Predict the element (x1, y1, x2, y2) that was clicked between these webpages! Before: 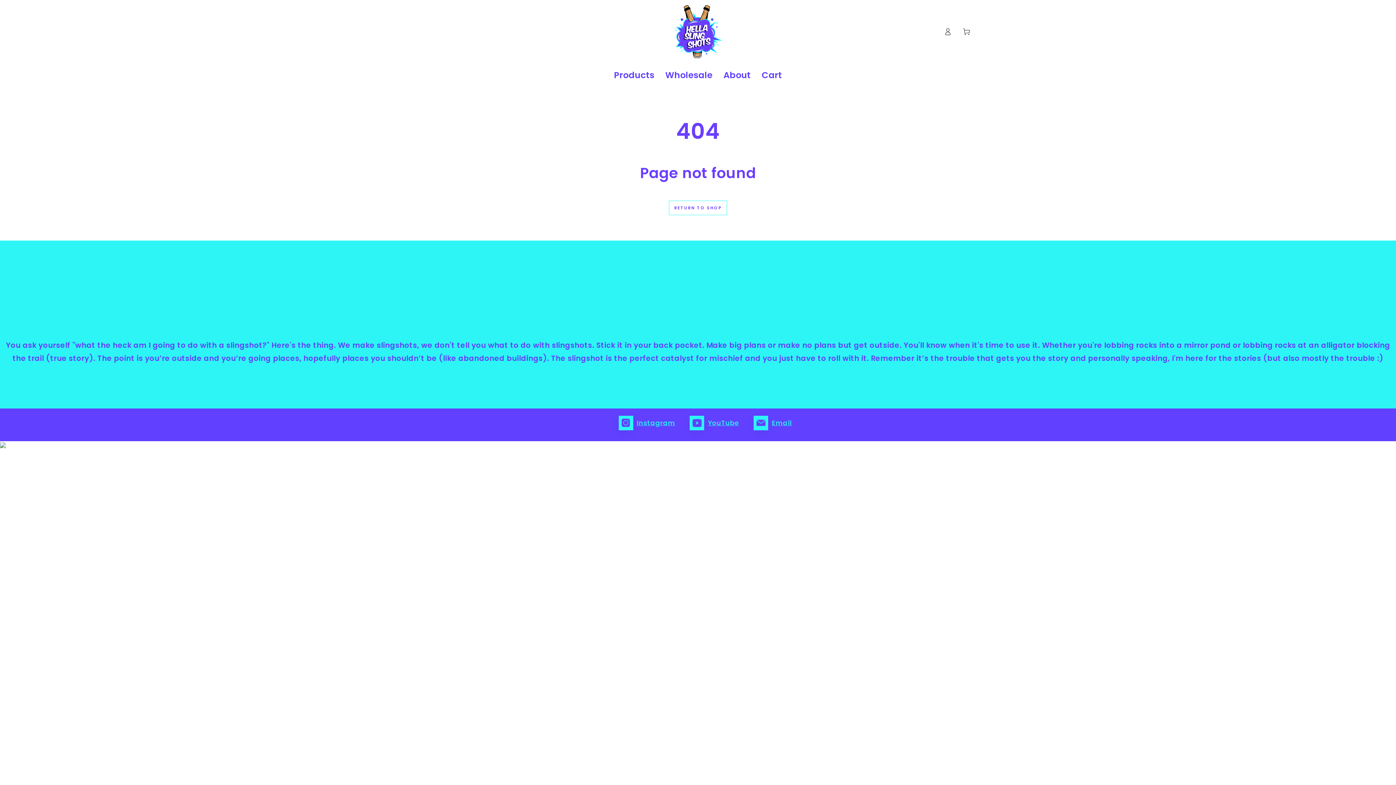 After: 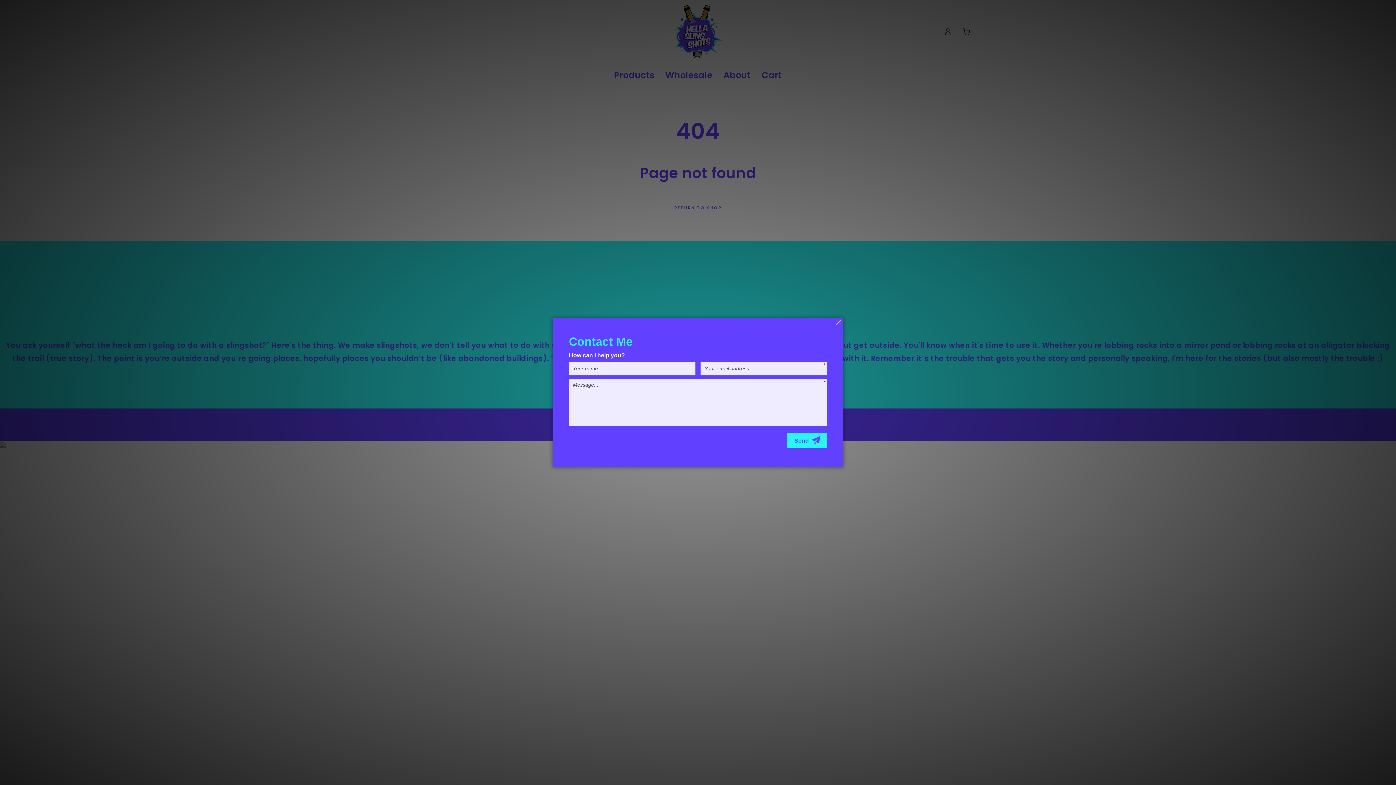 Action: label: Email bbox: (753, 415, 792, 430)